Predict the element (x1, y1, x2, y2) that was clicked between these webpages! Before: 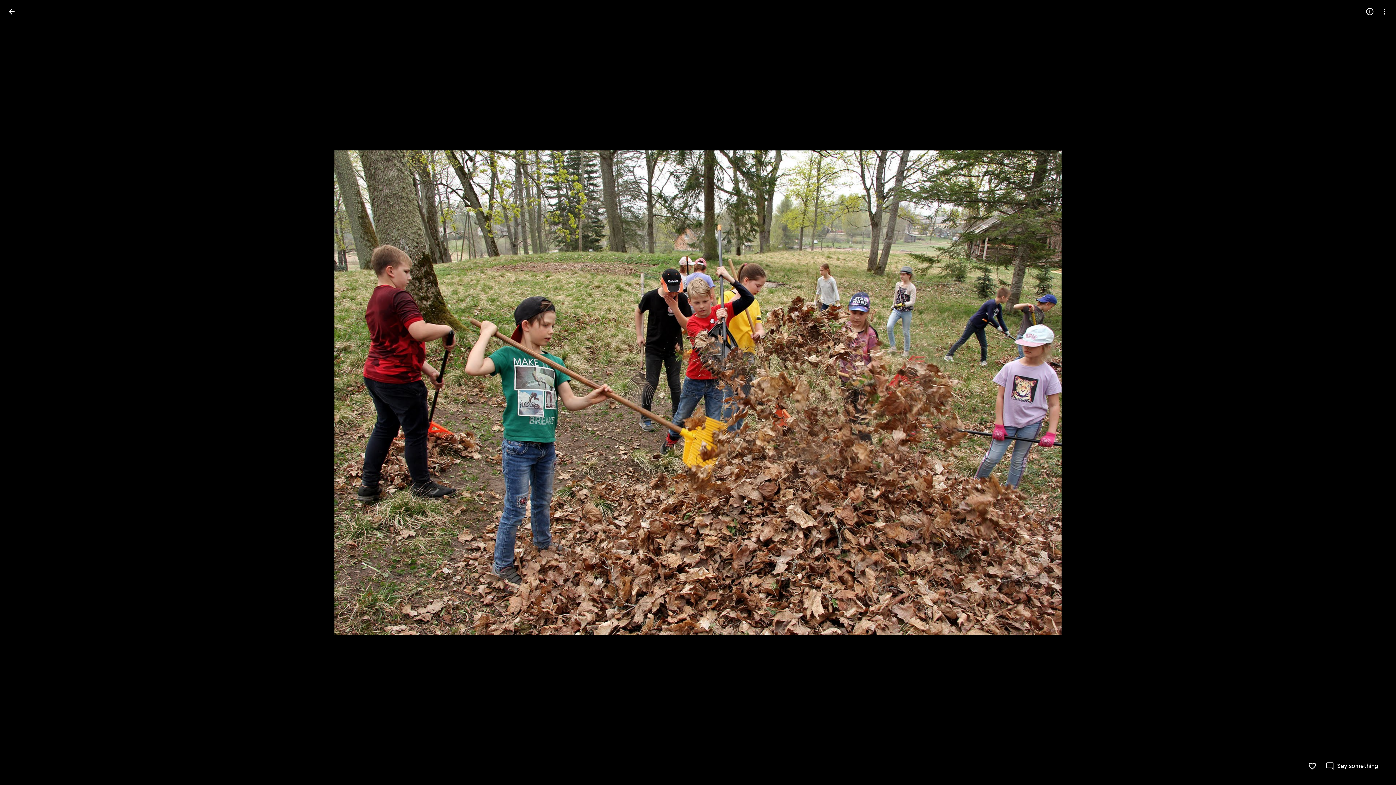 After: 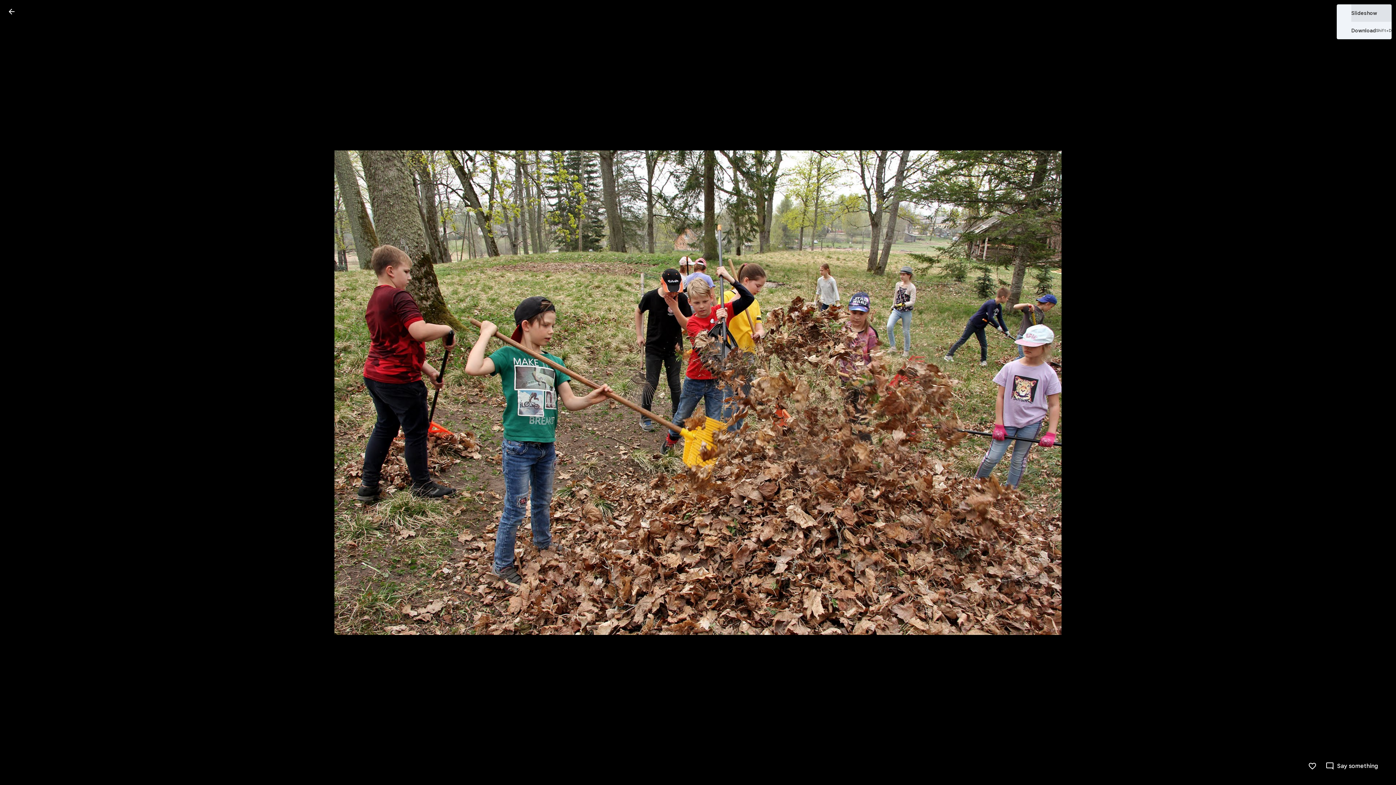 Action: label: More options bbox: (1377, 4, 1392, 18)